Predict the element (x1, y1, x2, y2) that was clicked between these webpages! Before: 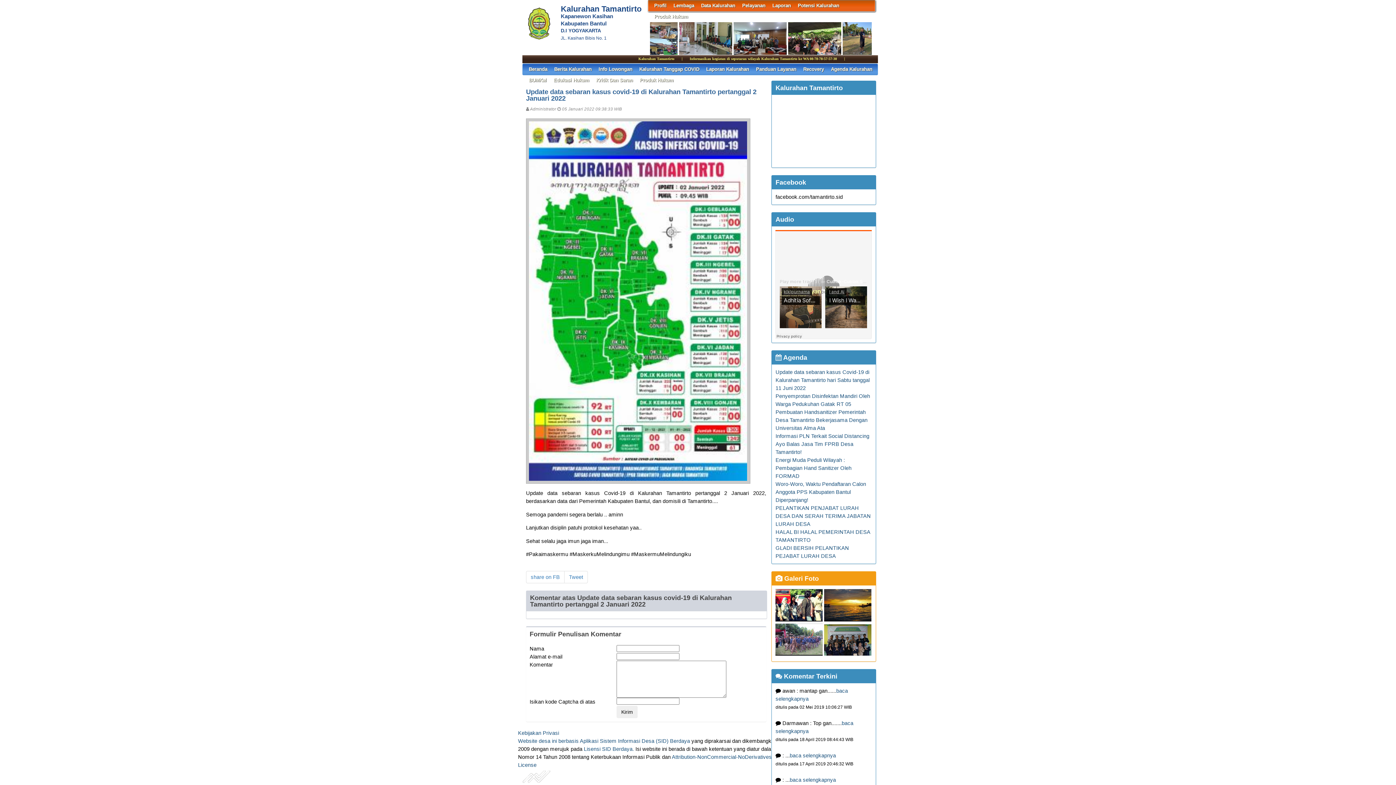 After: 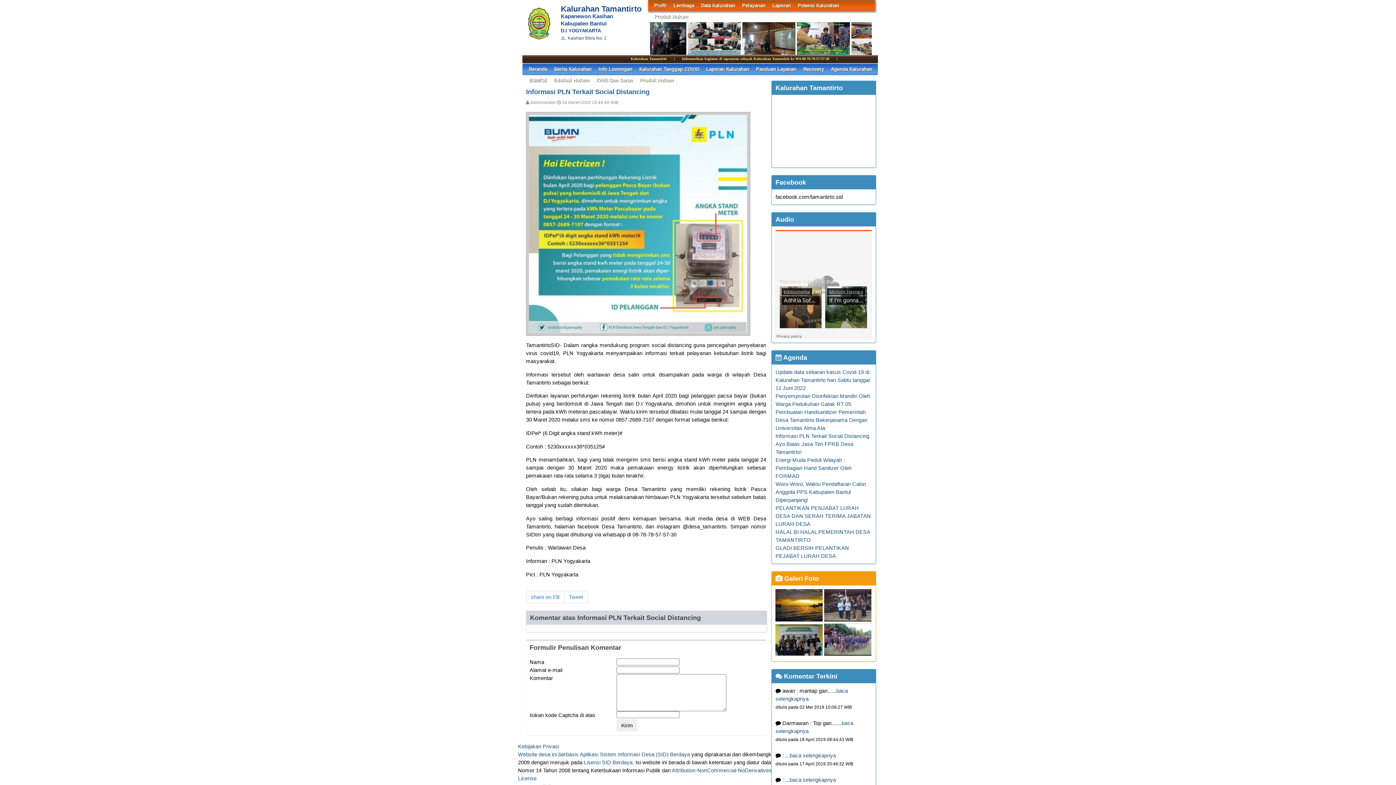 Action: label: Informasi PLN Terkait Social Distancing bbox: (775, 433, 869, 439)